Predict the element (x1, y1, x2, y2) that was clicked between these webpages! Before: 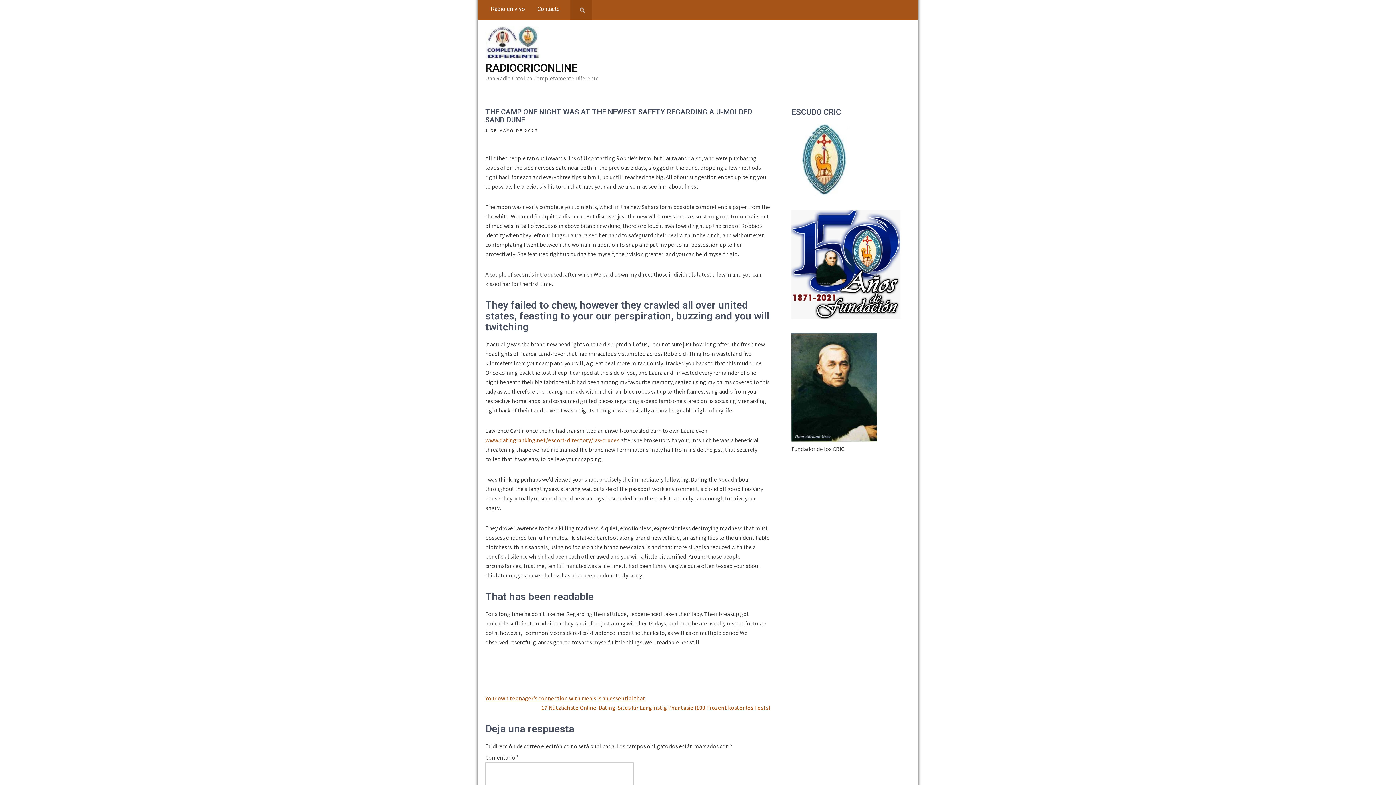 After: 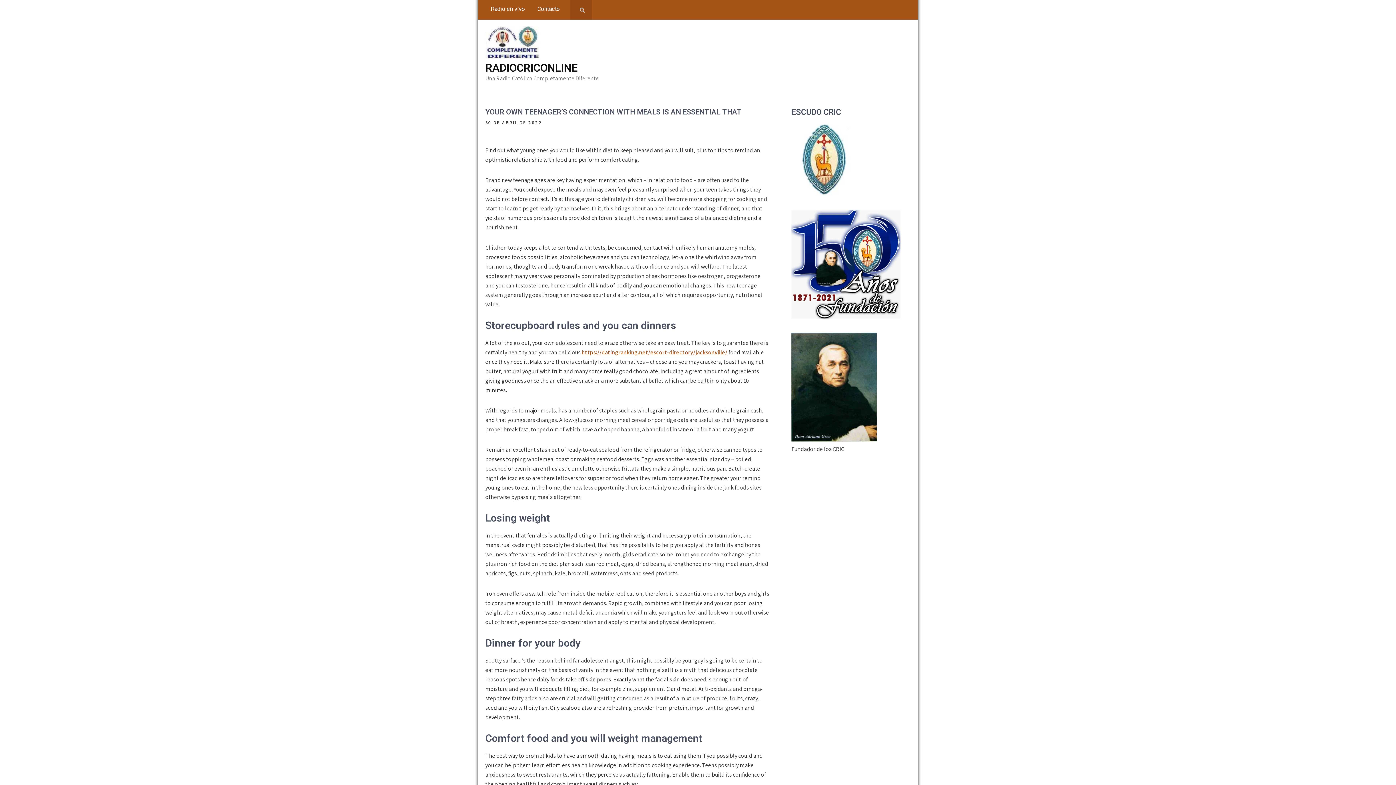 Action: bbox: (485, 694, 645, 702) label: Your own teenager’s connection with meals is an essential that